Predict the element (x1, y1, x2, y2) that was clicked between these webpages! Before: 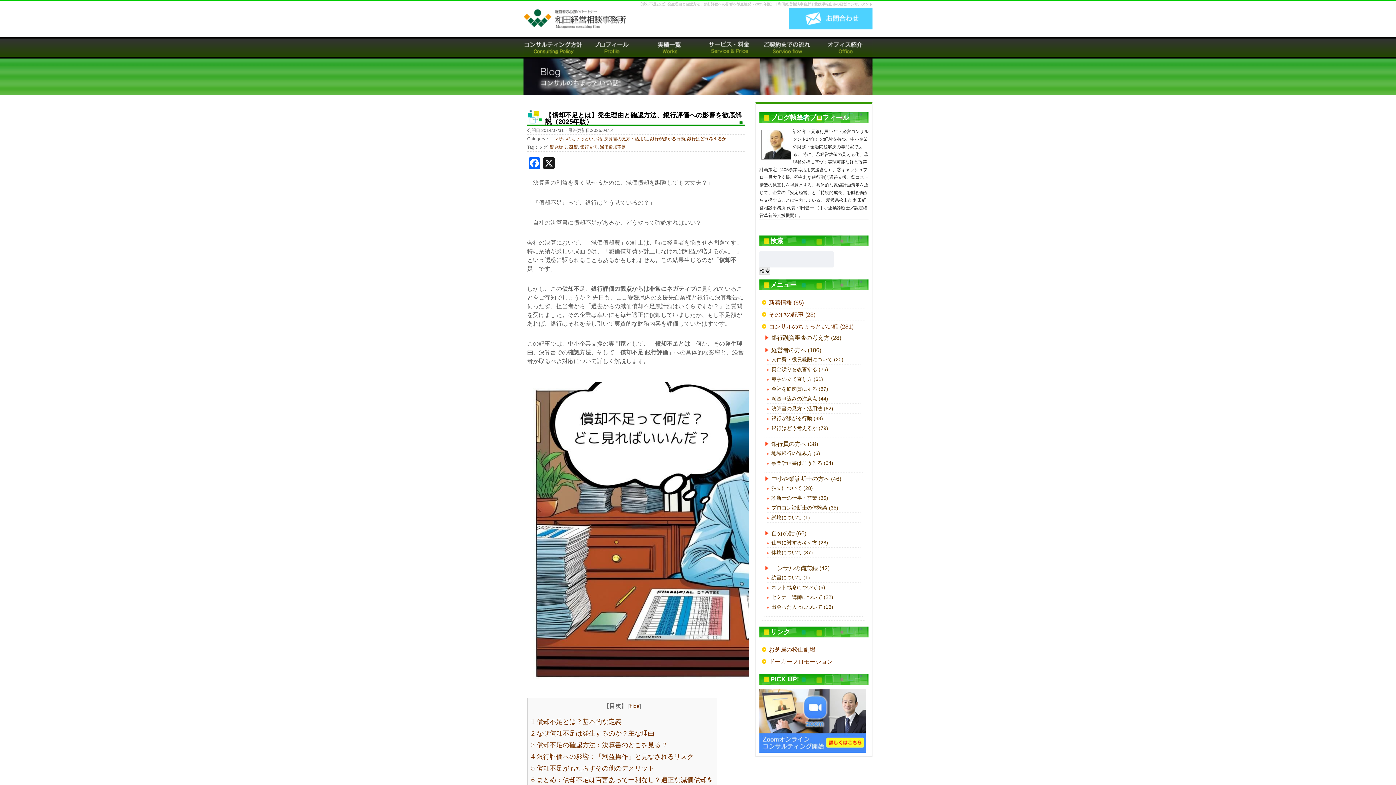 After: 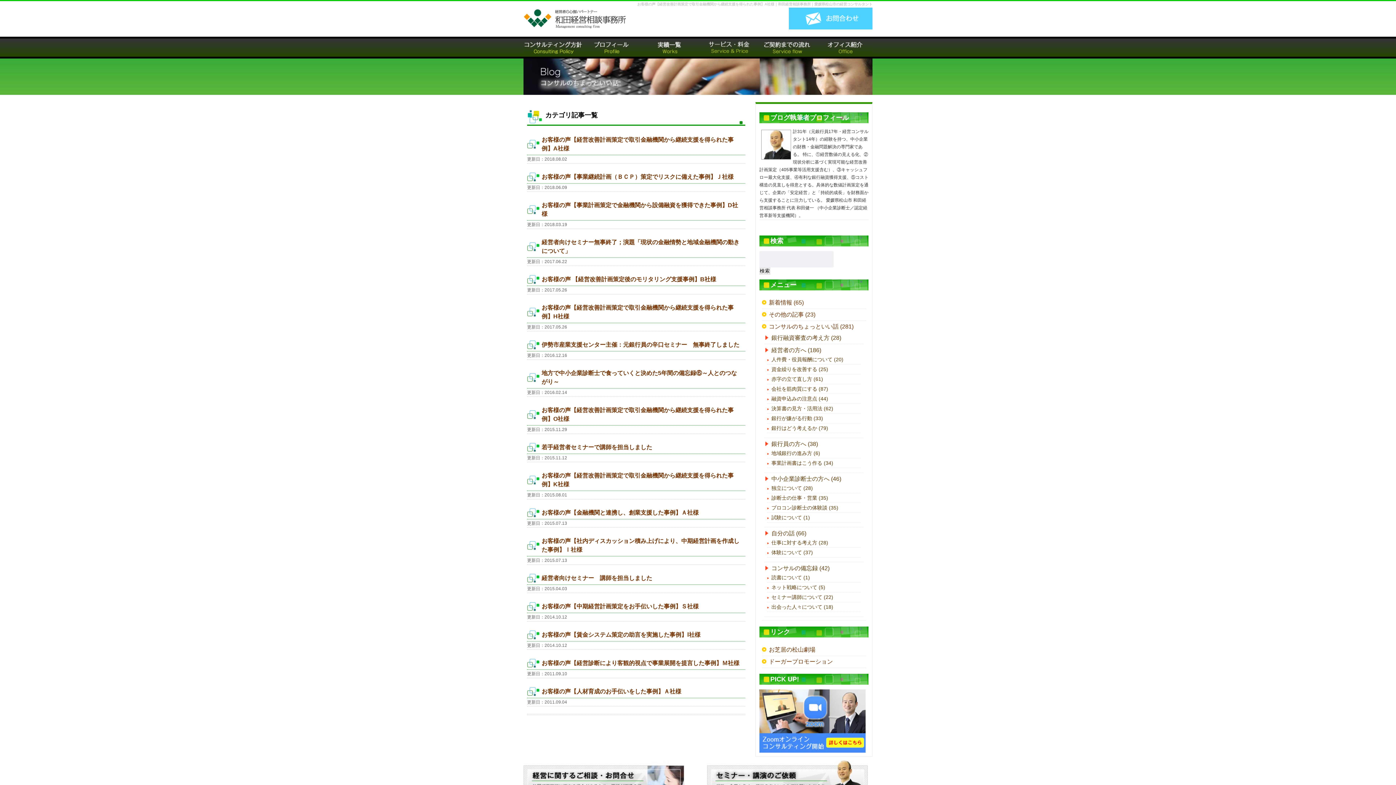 Action: bbox: (771, 603, 833, 611) label: 出会った人々について (18)